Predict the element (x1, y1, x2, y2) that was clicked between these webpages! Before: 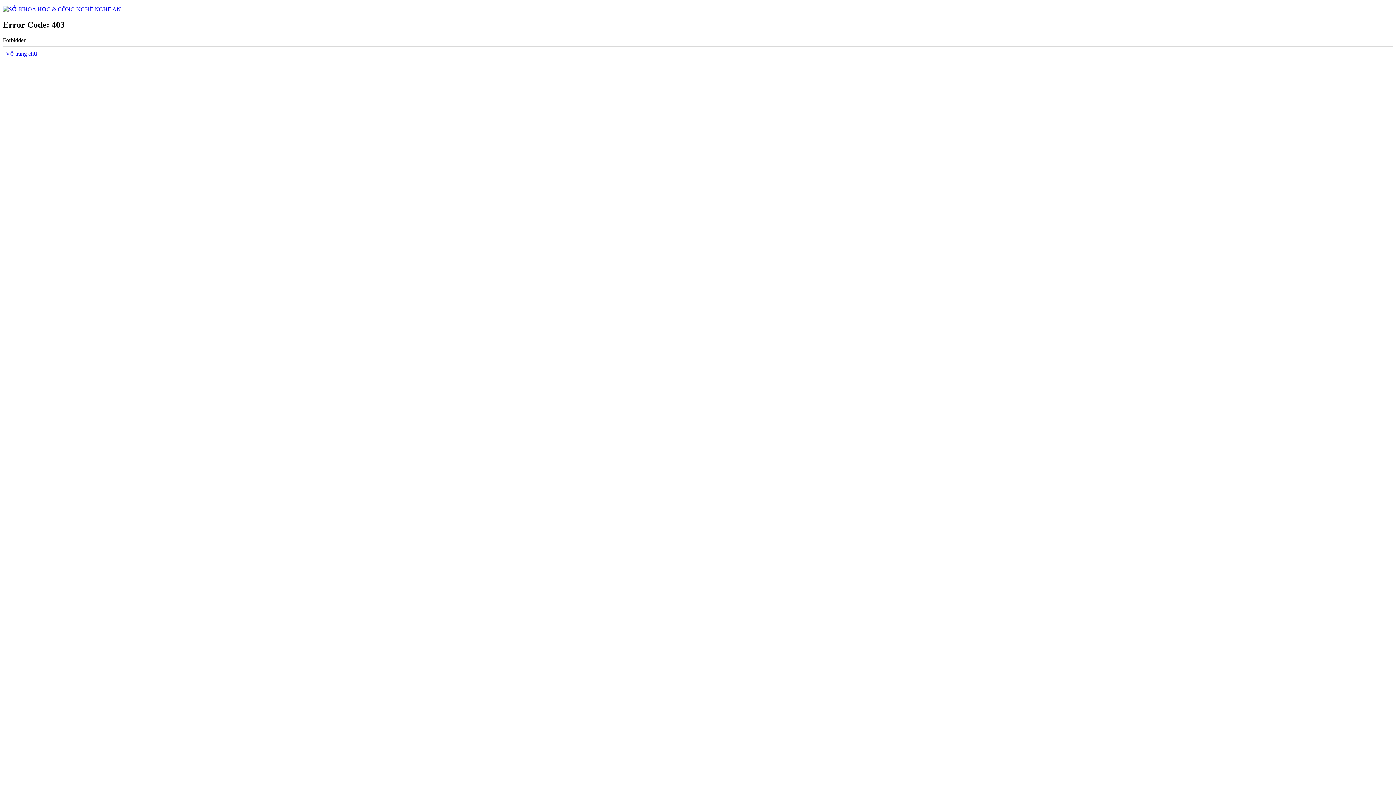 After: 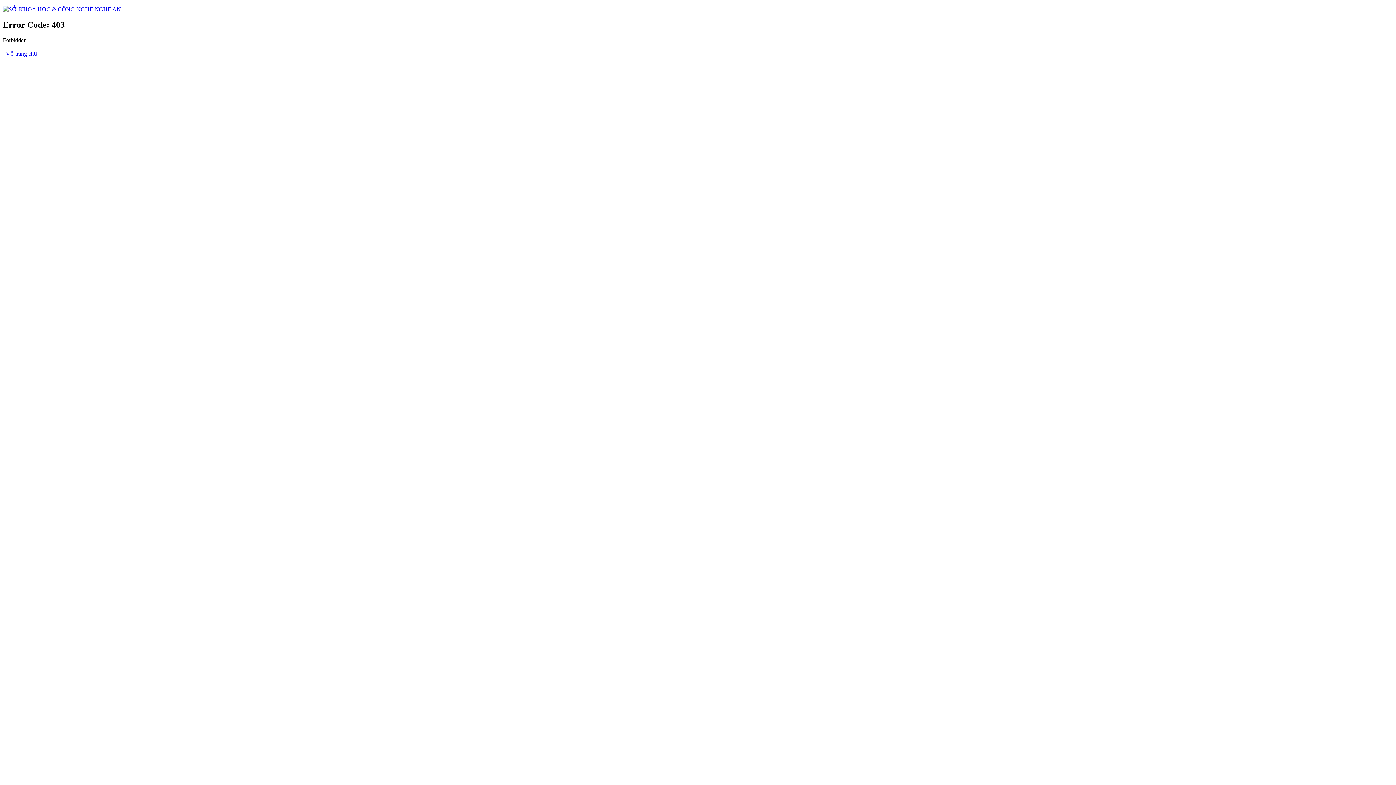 Action: bbox: (5, 50, 37, 56) label: Về trang chủ